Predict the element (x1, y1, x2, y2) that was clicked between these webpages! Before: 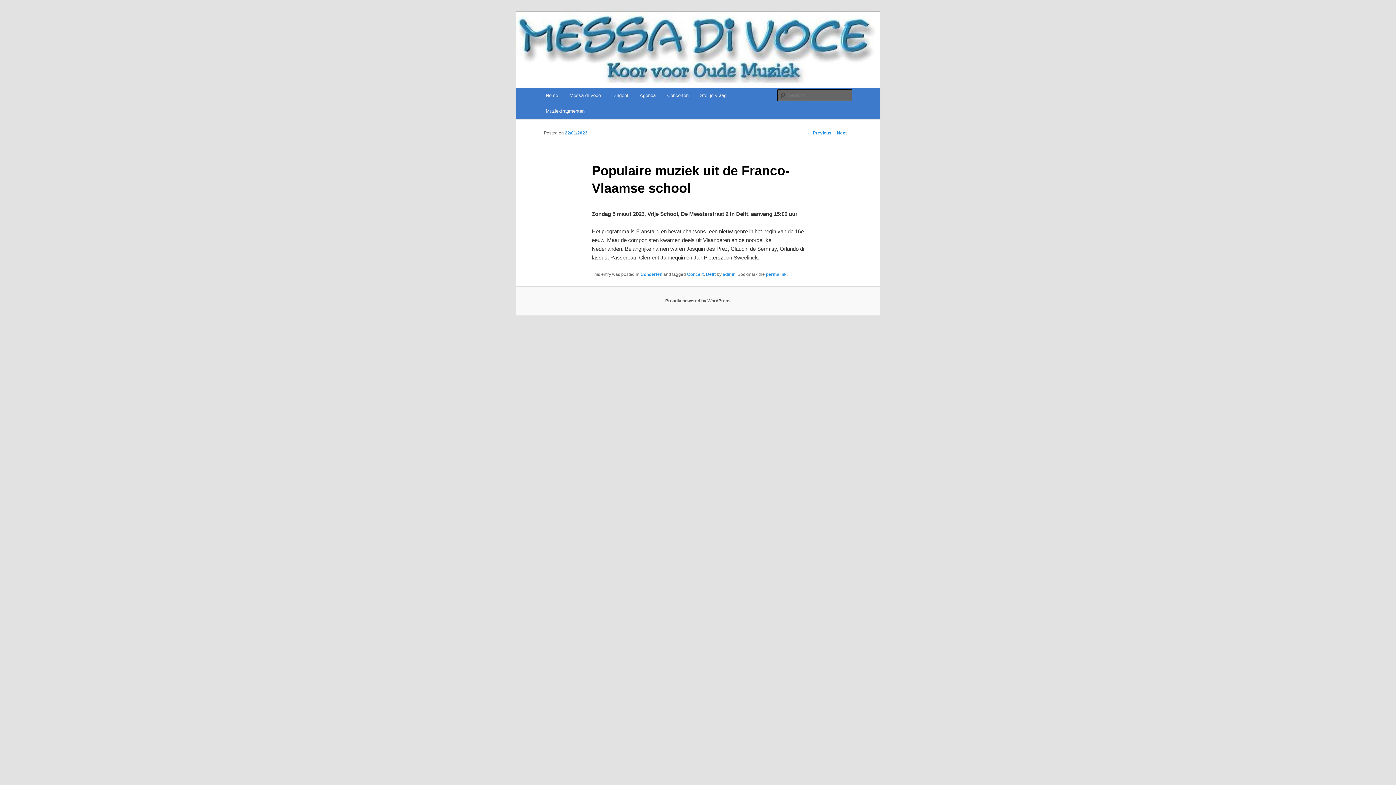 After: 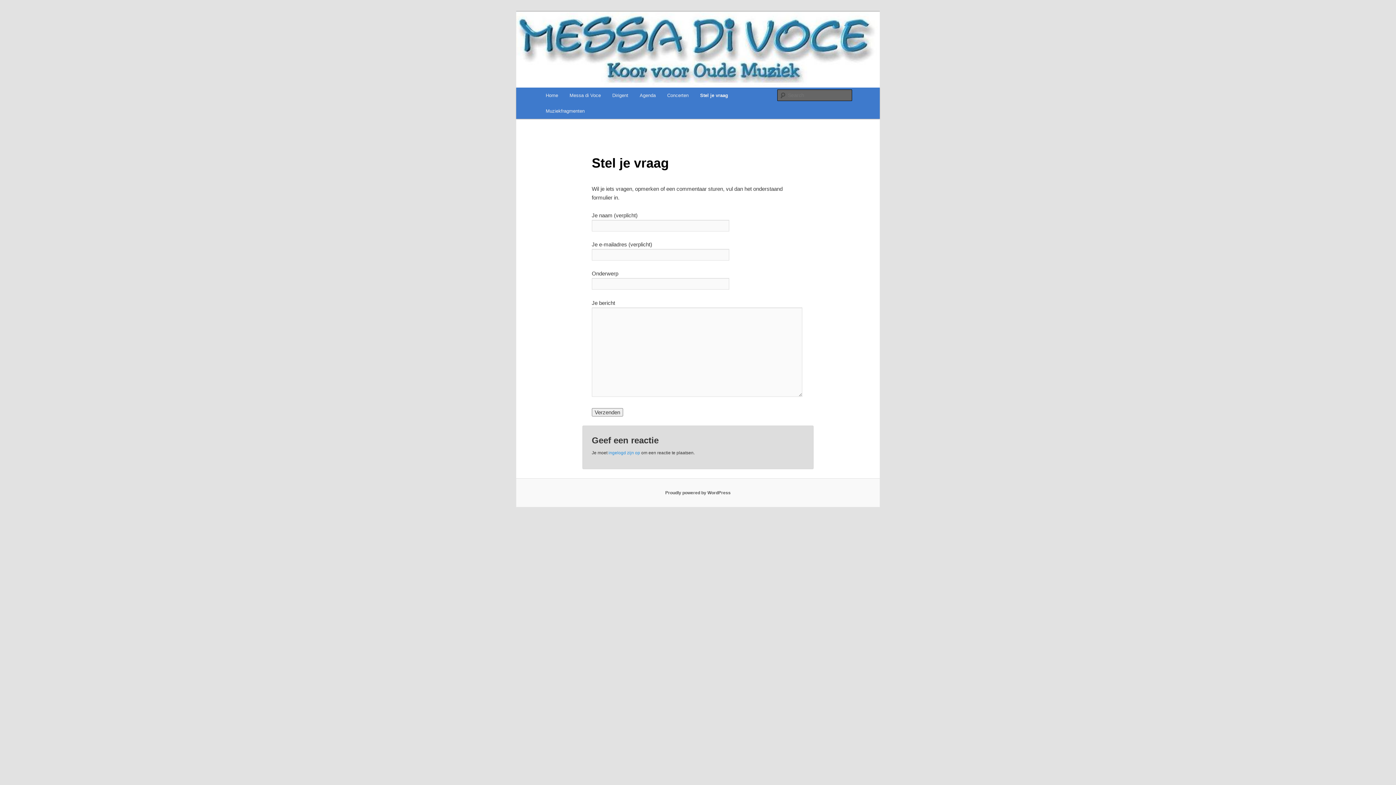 Action: bbox: (694, 87, 732, 103) label: Stel je vraag